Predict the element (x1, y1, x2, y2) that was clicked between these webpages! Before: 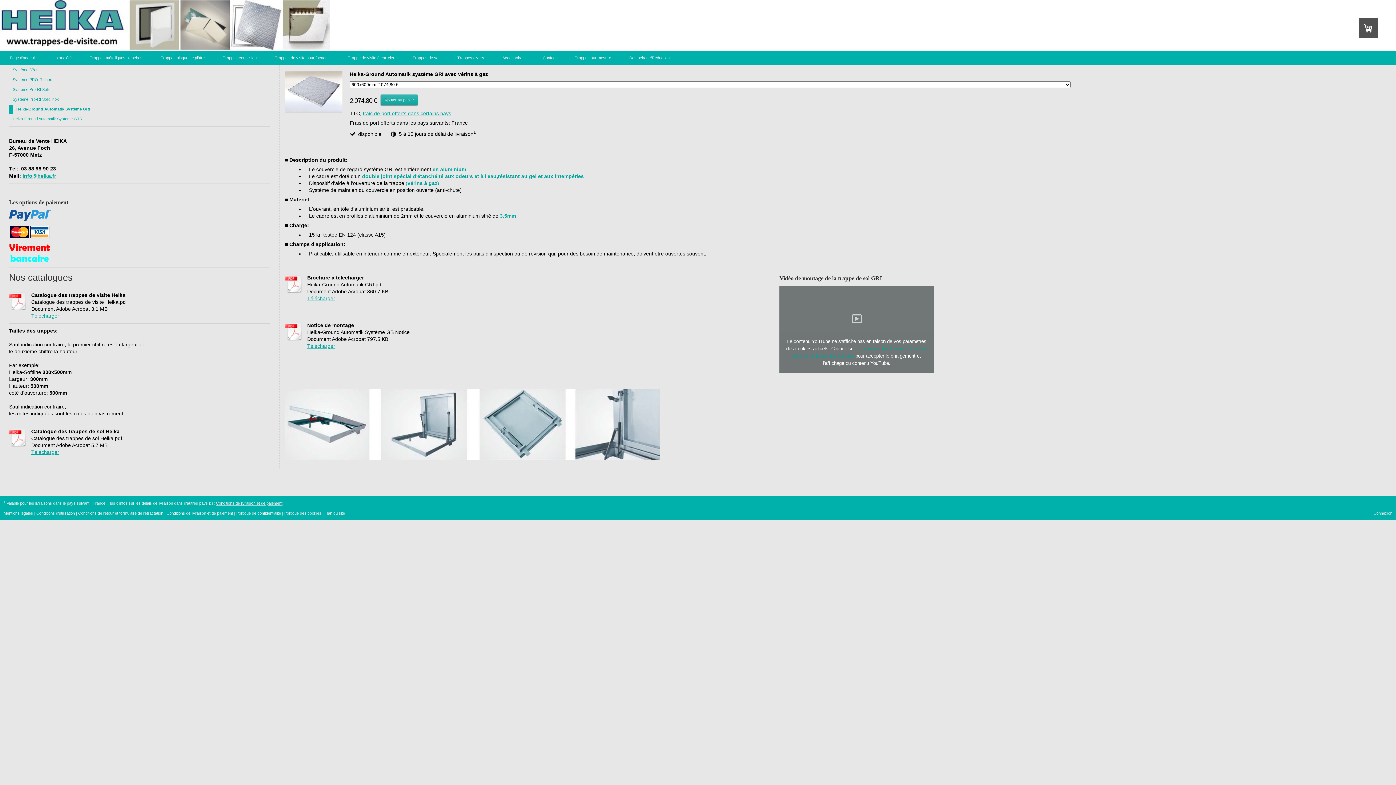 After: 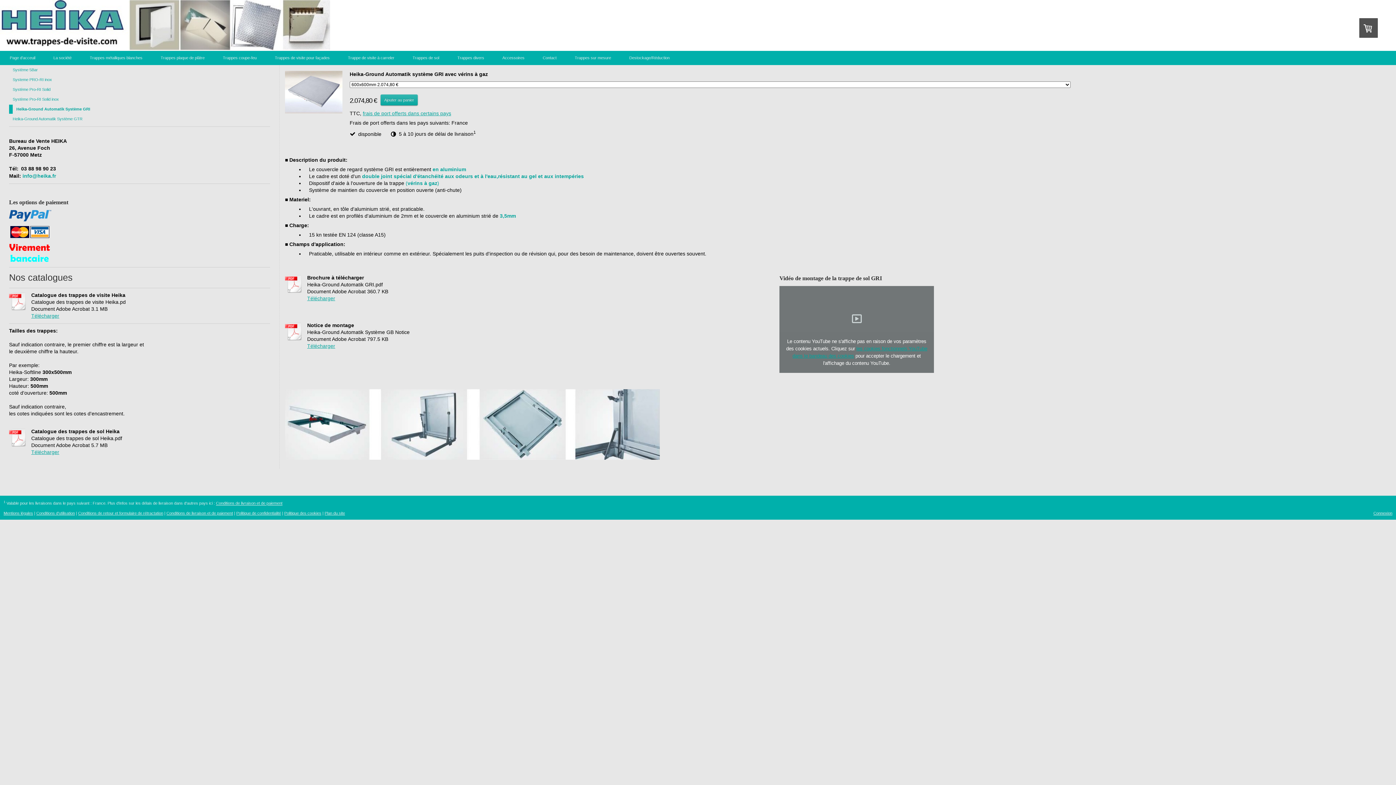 Action: label: info@heika.fr bbox: (22, 173, 56, 178)